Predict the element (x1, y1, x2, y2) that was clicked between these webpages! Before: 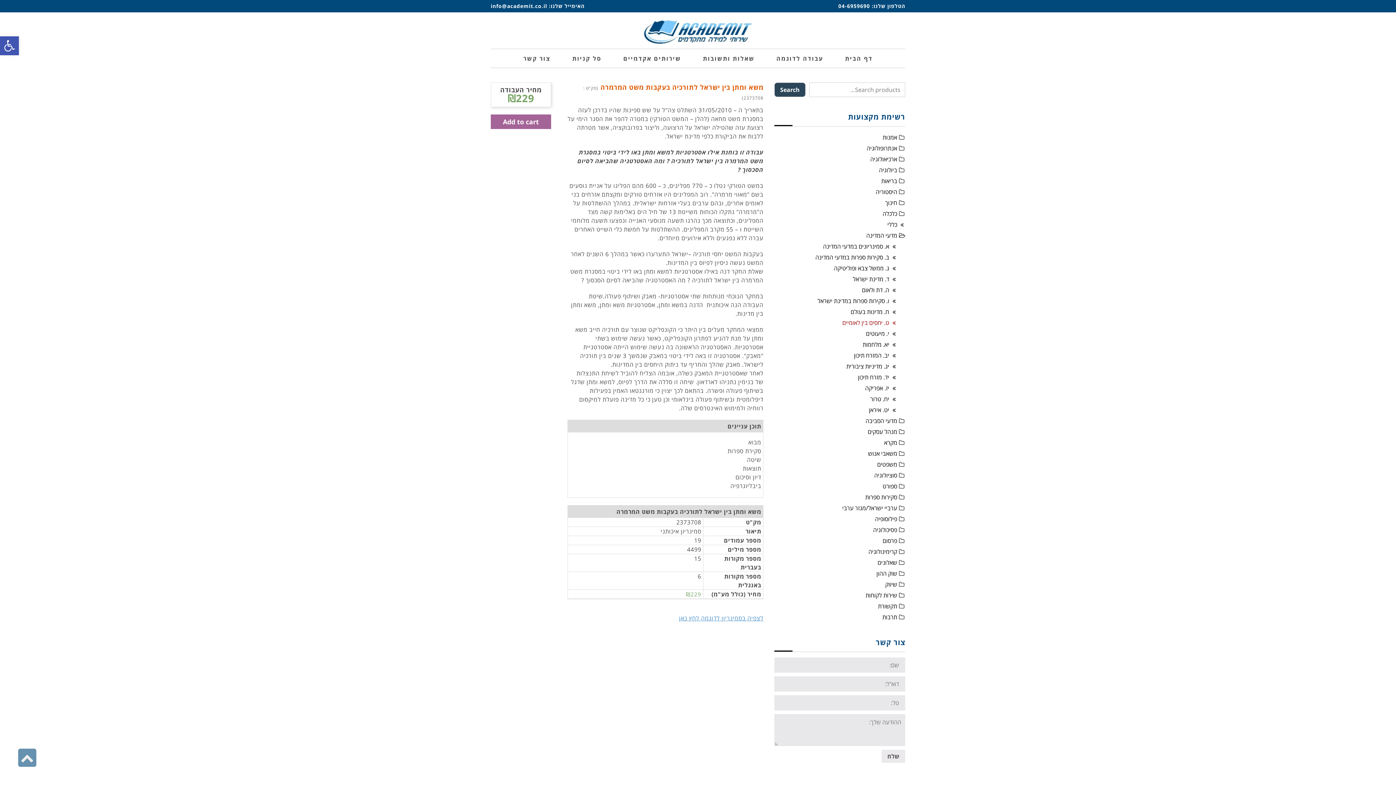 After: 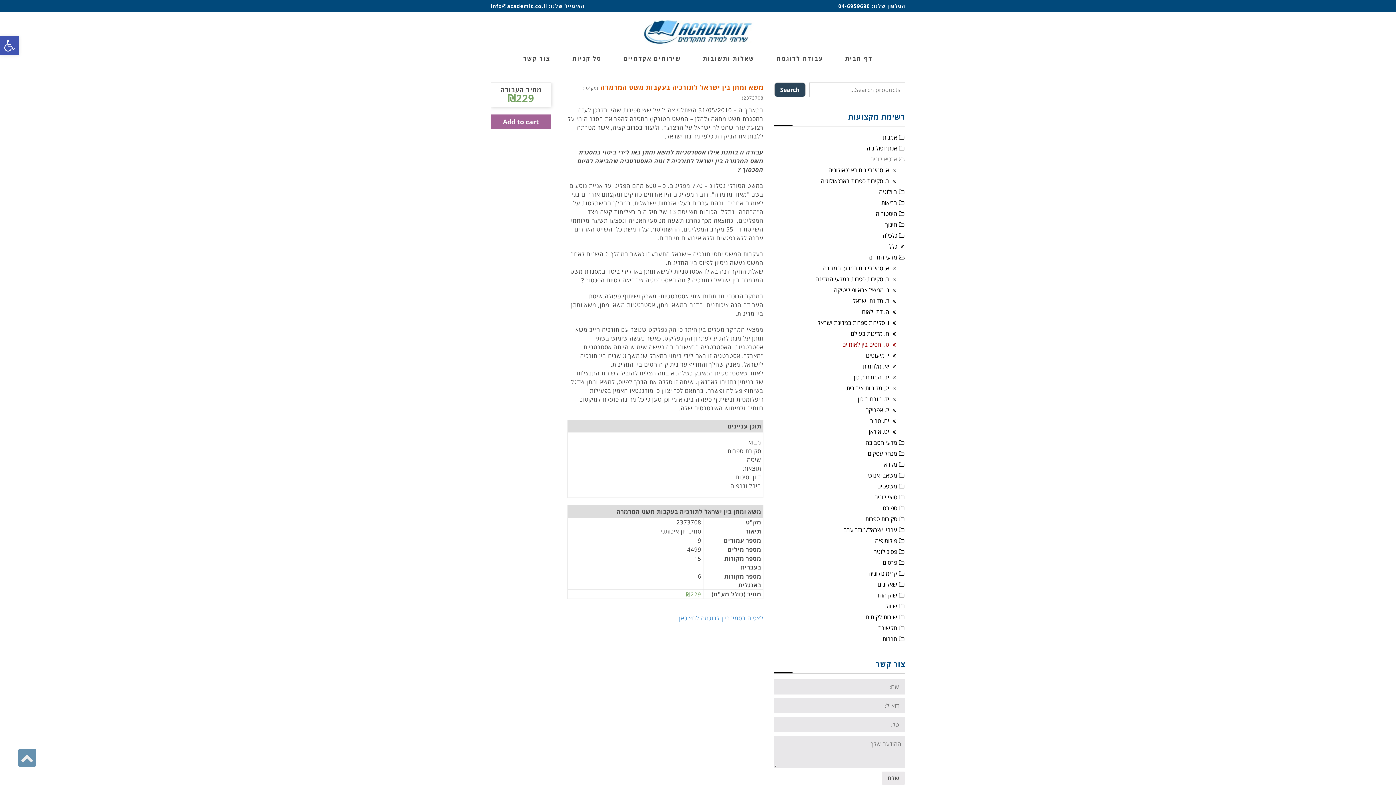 Action: label: ארכיאולוגיה bbox: (870, 155, 897, 163)